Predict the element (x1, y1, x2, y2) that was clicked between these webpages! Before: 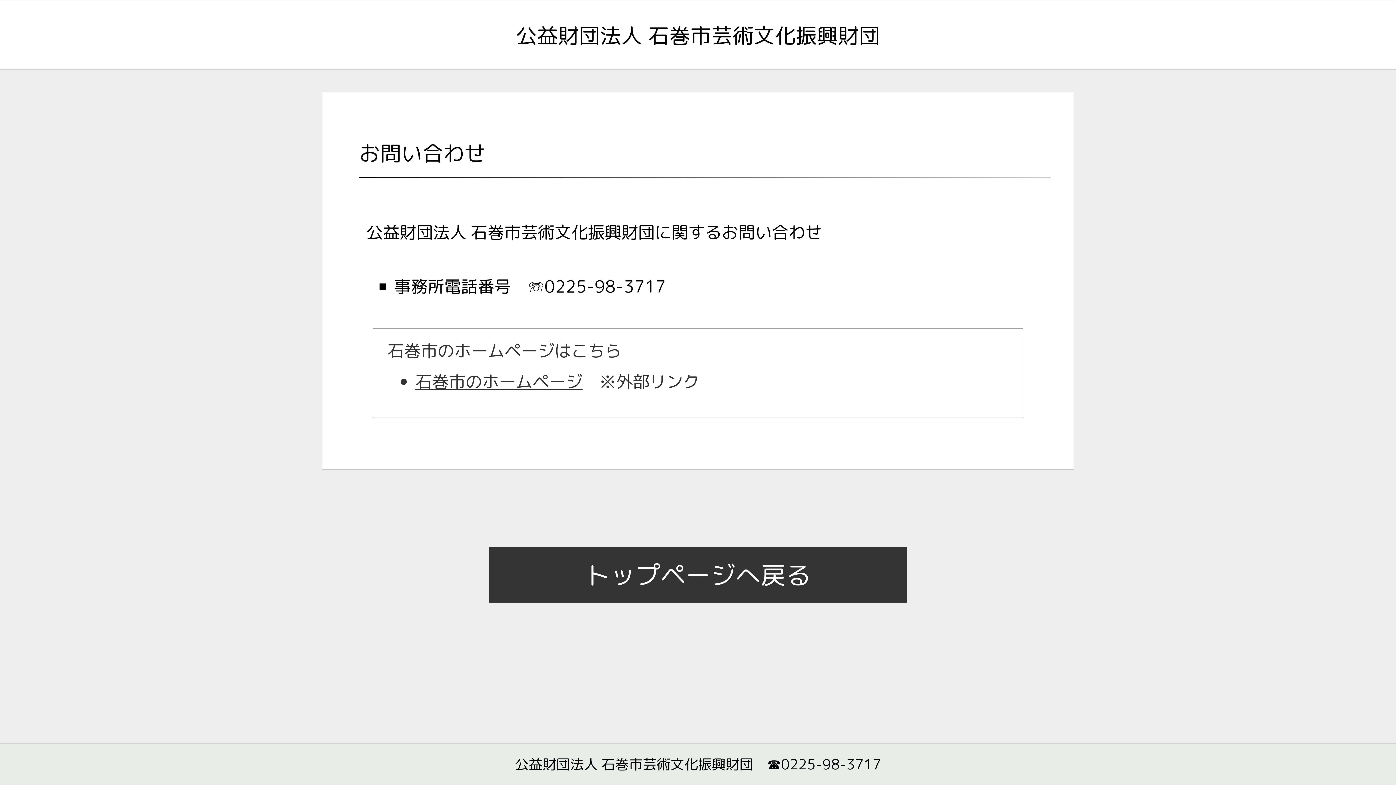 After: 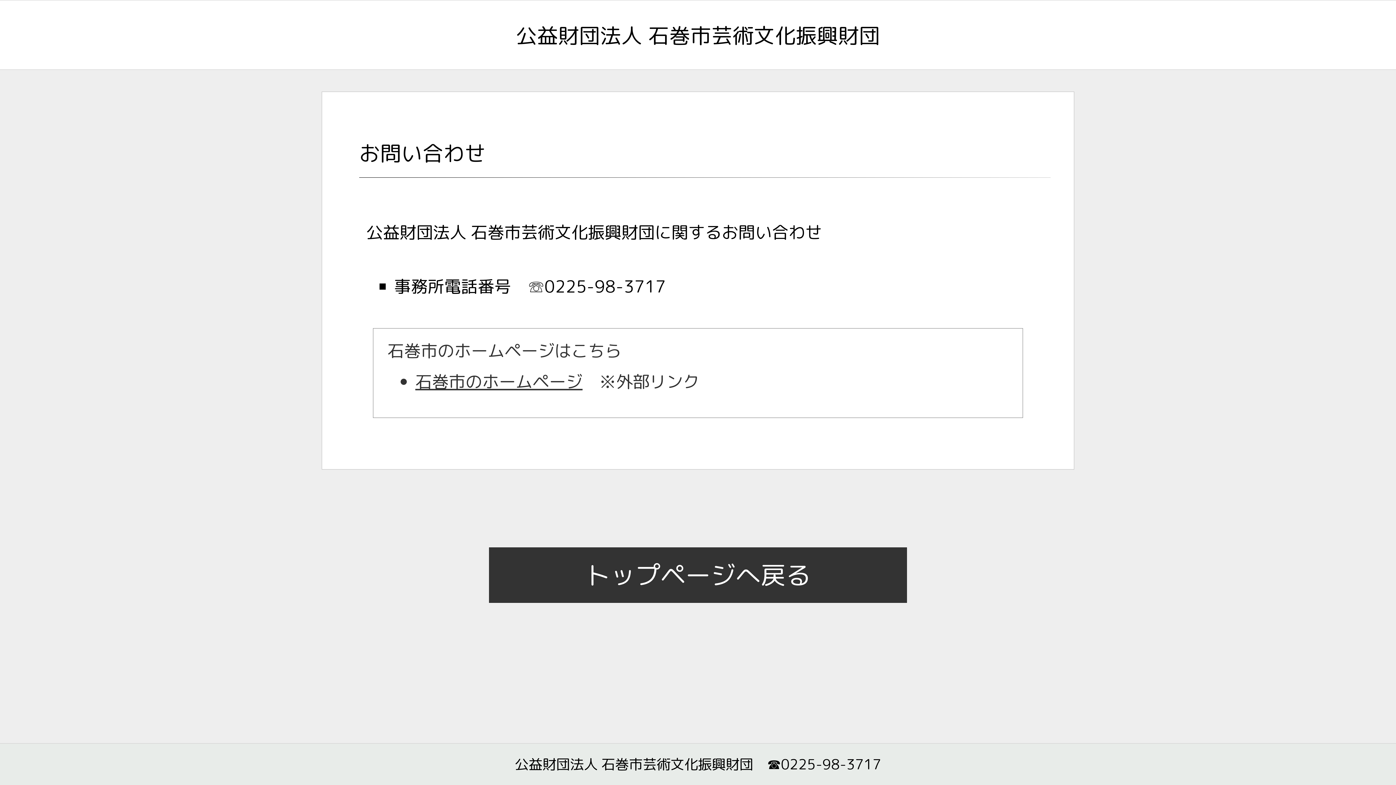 Action: label: トップページへ戻る bbox: (488, 547, 907, 603)